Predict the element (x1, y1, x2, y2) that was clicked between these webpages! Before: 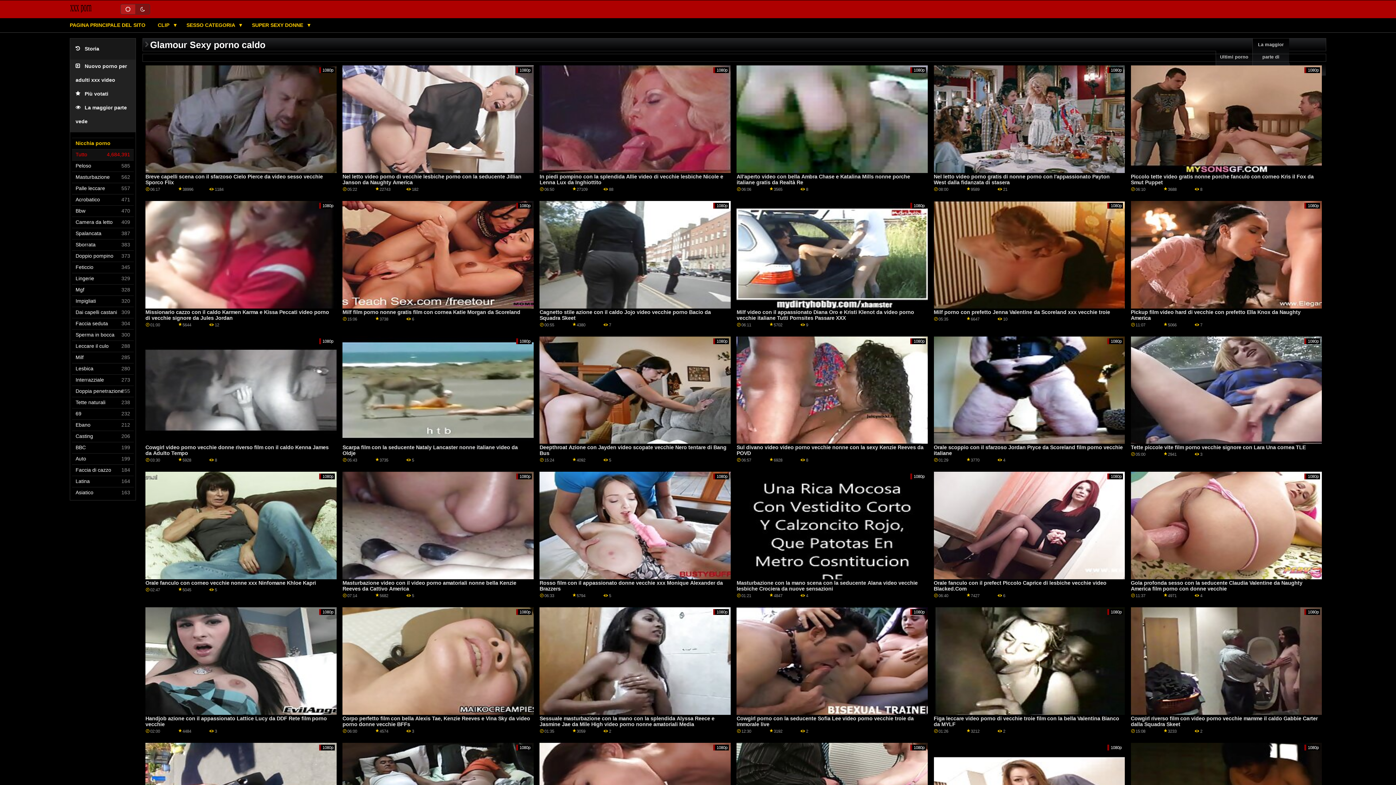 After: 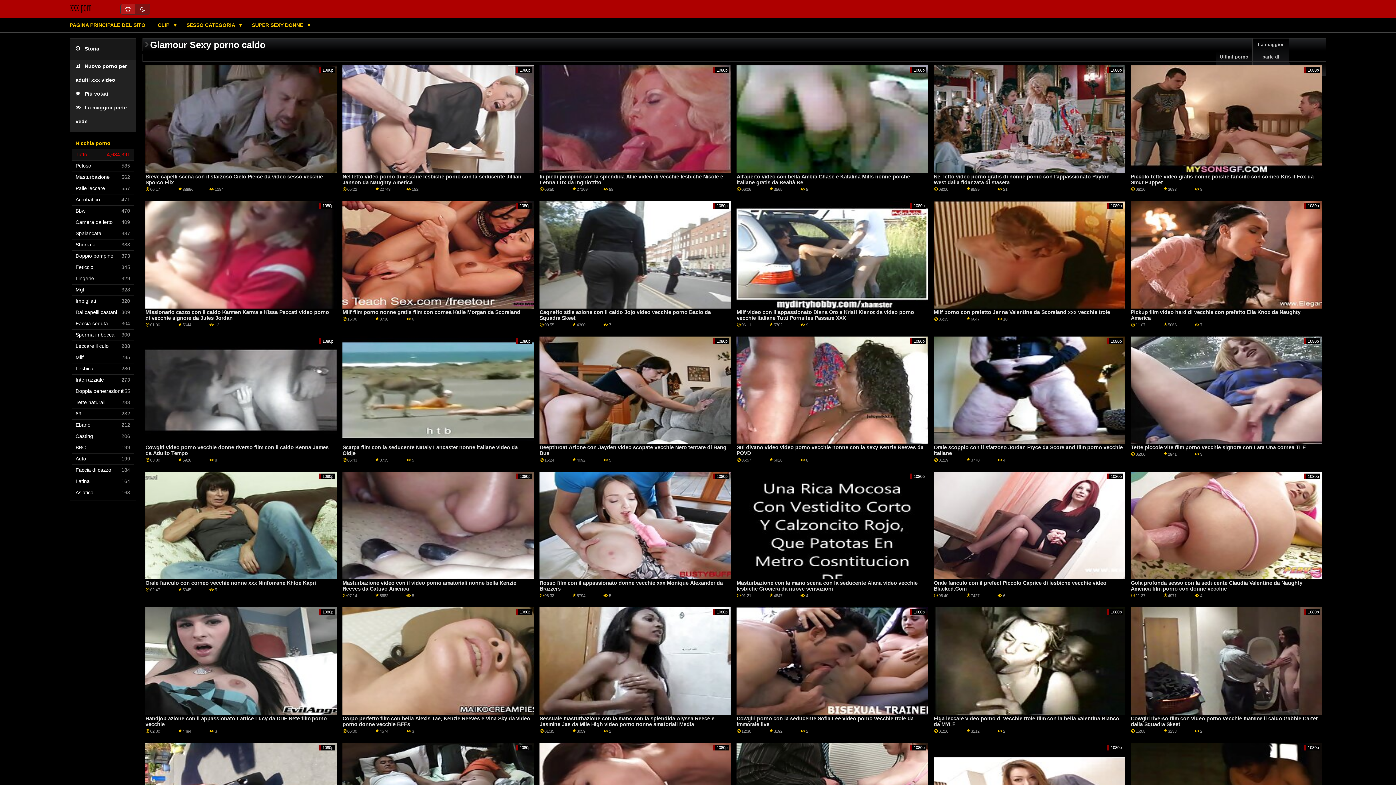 Action: label: Feticcio bbox: (75, 262, 133, 273)